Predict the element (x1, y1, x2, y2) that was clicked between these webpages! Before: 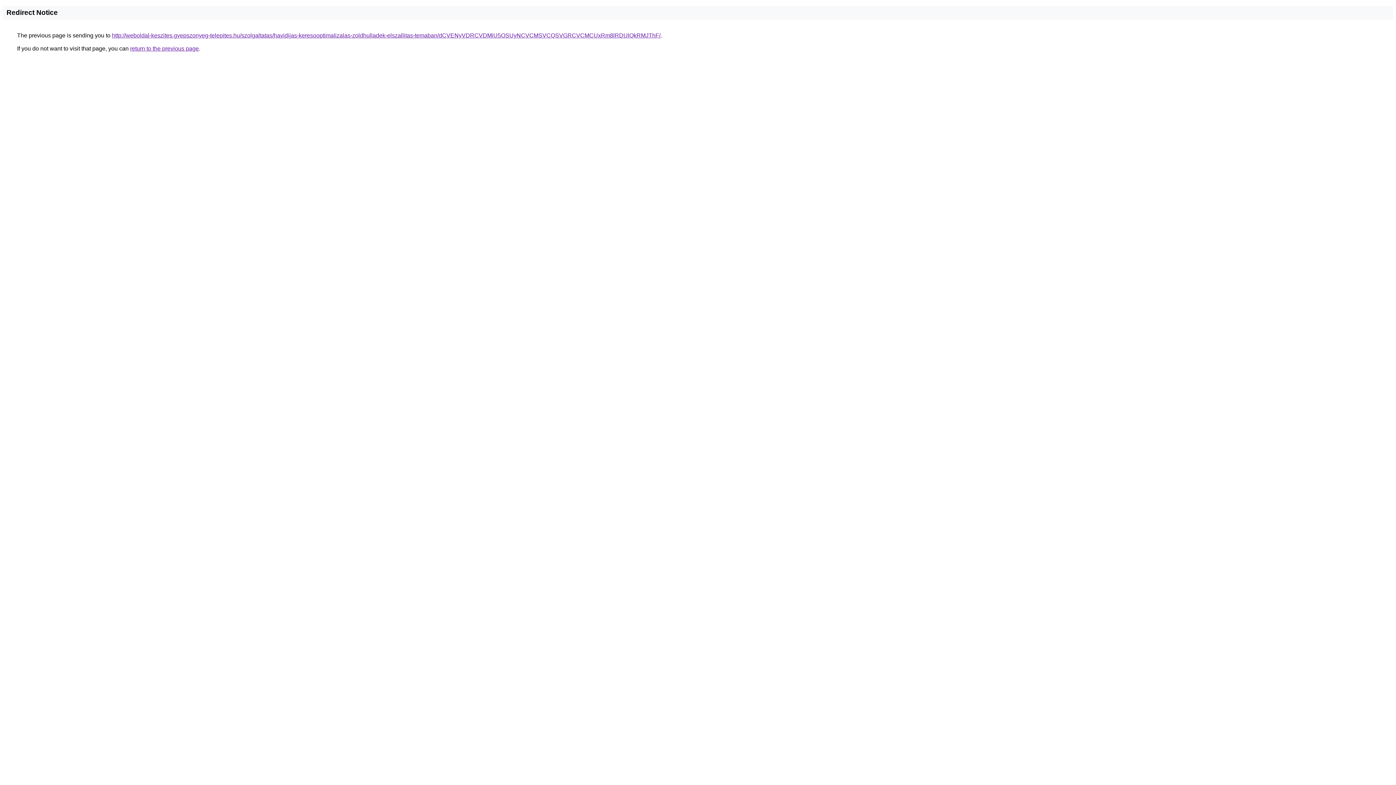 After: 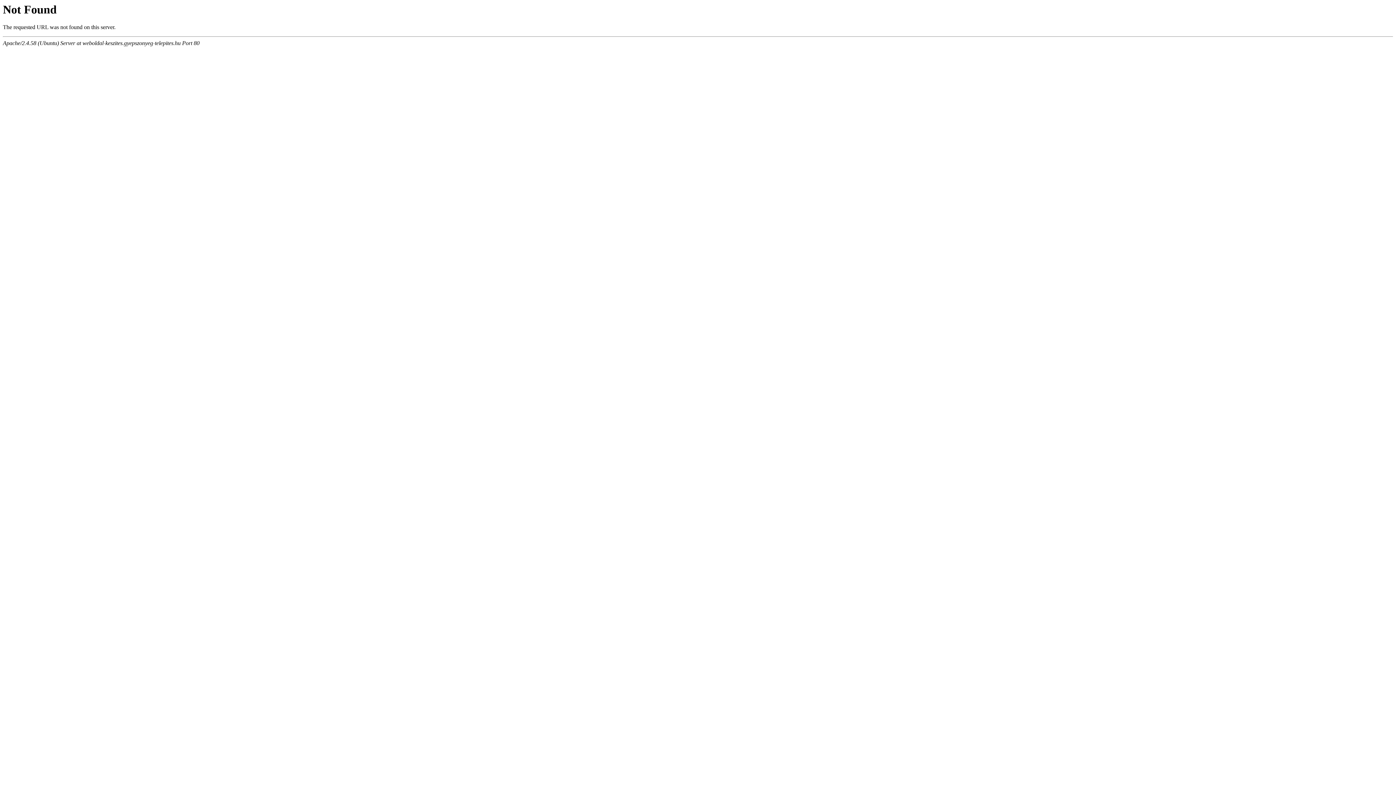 Action: label: http://weboldal-keszites.gyepszonyeg-telepites.hu/szolgaltatas/havidijas-keresooptimalizalas-zoldhulladek-elszallitas-temaban/dCVENyVDRCVDMiU5OSUyNCVCMSVCQSVGRCVCMCUxRm8lRDUlQkRMJThF/ bbox: (112, 32, 660, 38)